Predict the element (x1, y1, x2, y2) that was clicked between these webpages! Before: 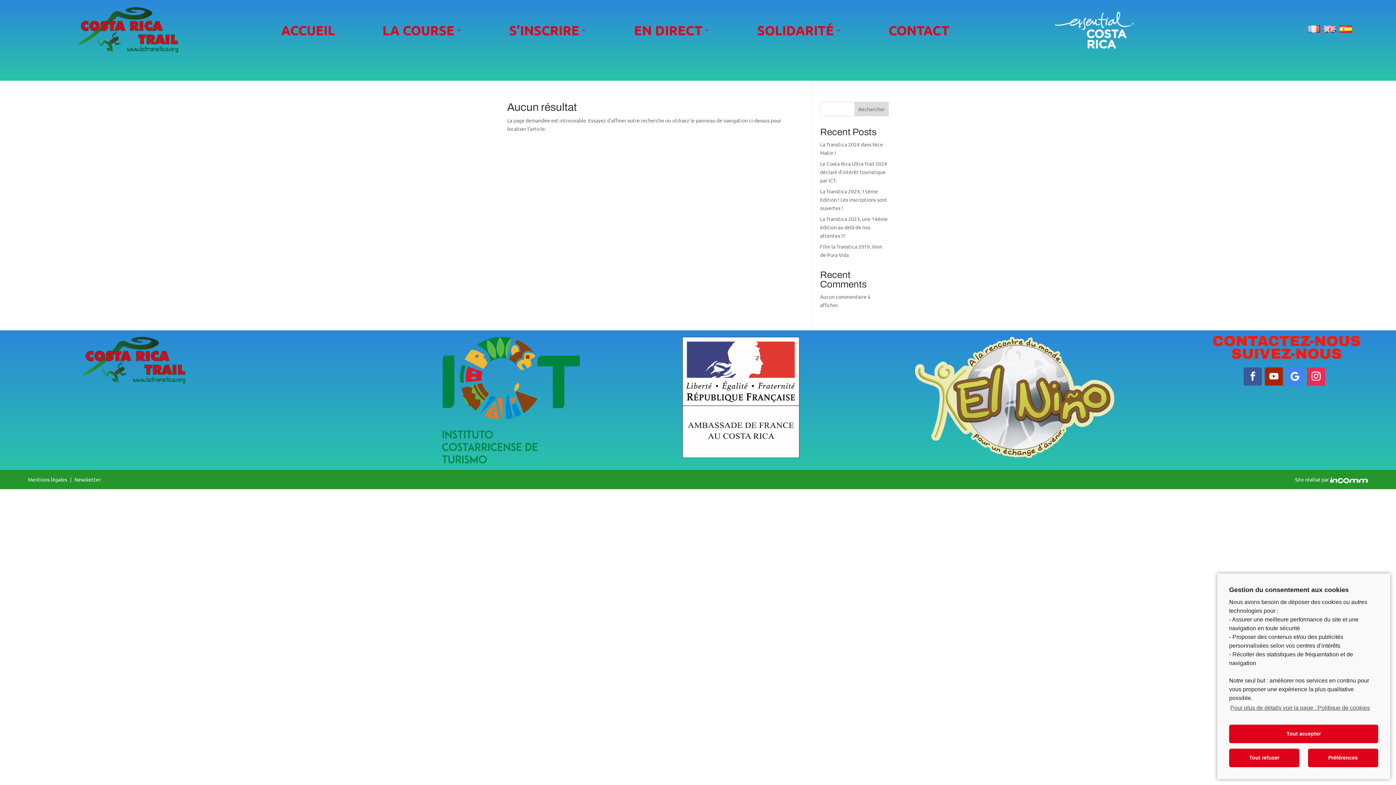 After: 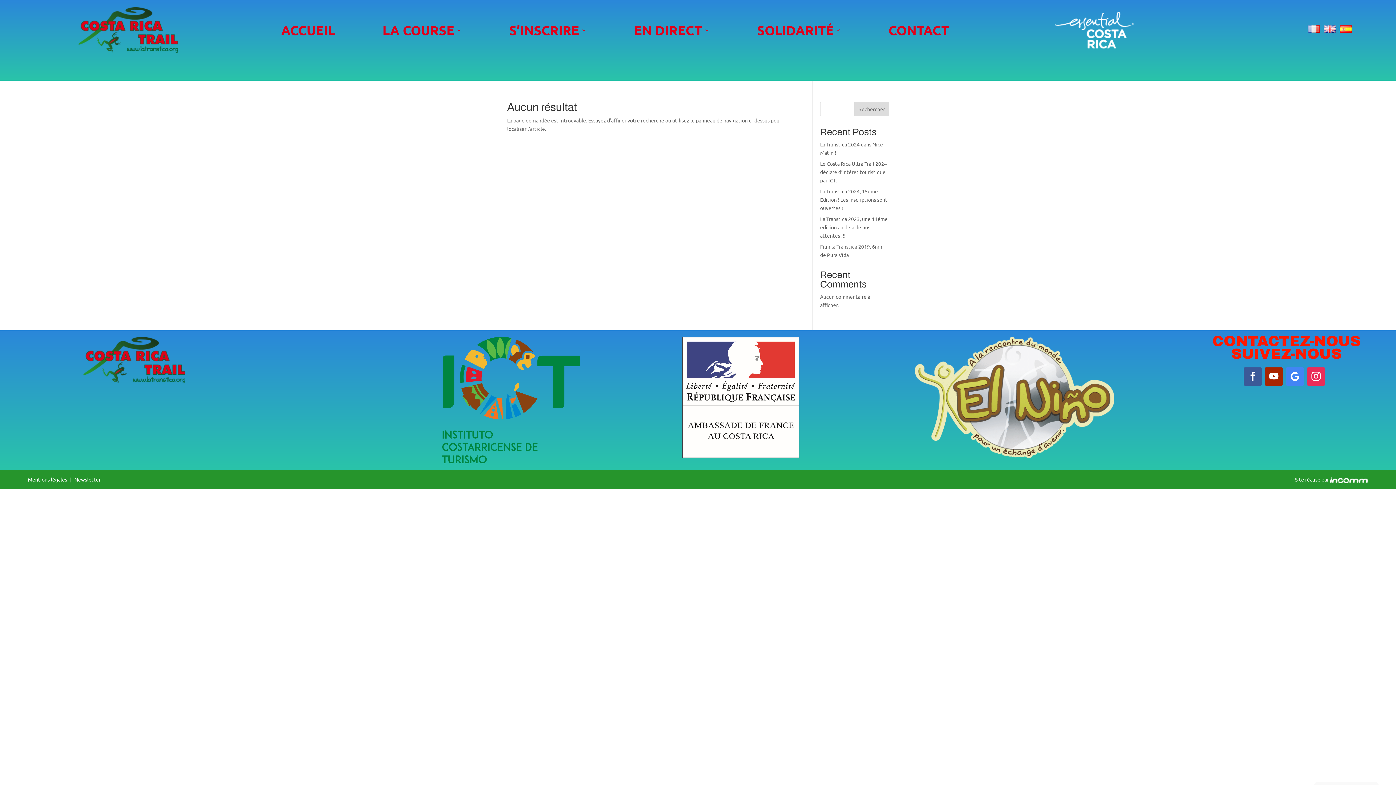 Action: label: Tout accepter bbox: (1229, 725, 1378, 743)